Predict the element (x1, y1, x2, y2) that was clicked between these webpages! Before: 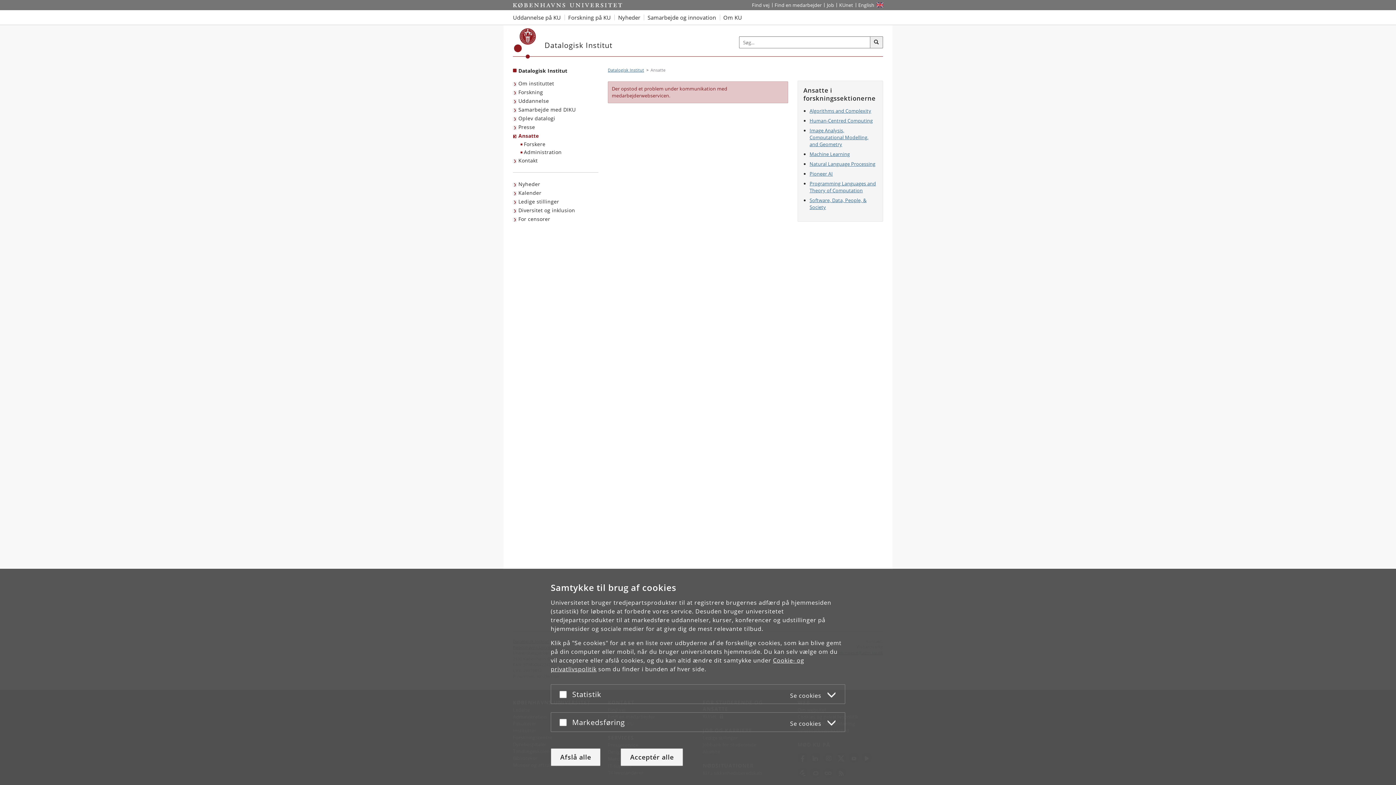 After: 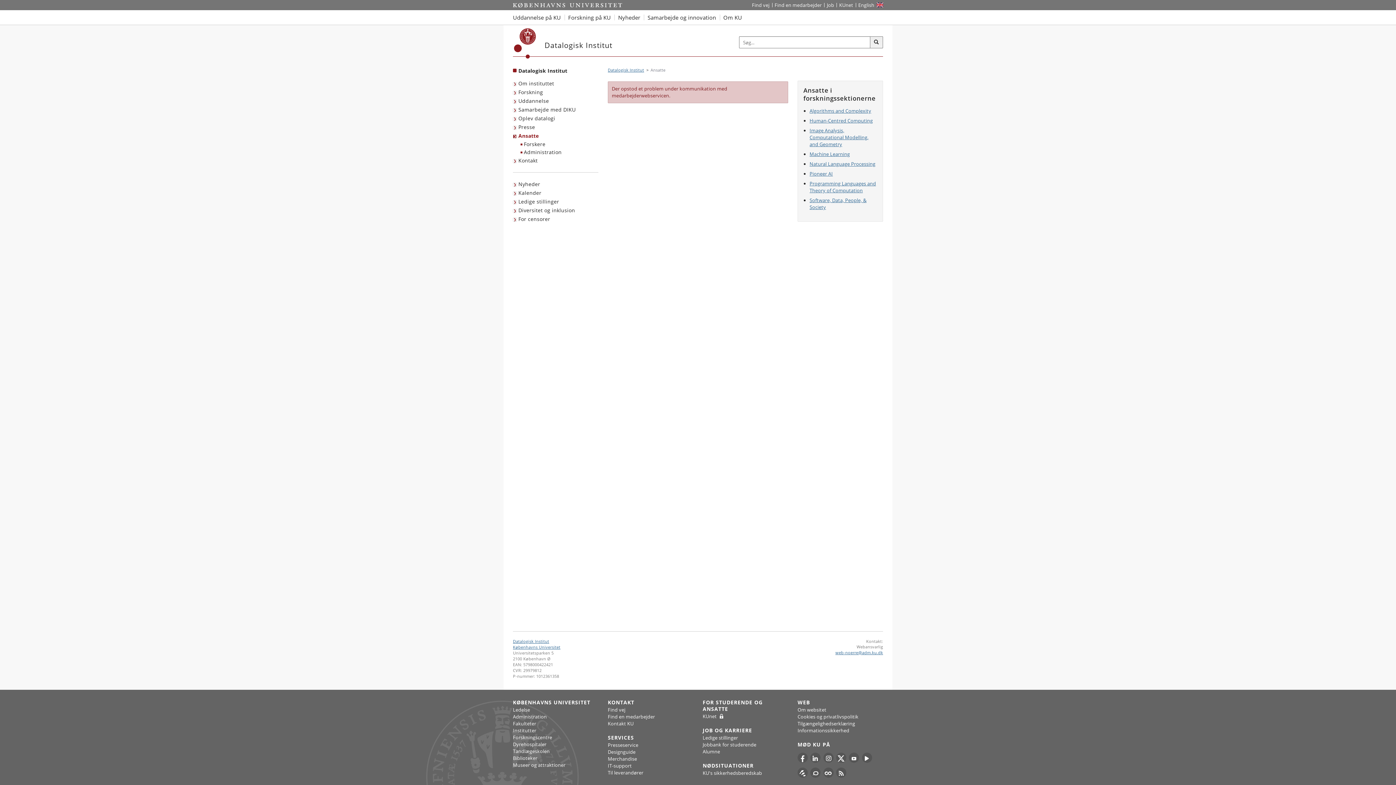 Action: label: Afslå alle bbox: (550, 748, 600, 766)